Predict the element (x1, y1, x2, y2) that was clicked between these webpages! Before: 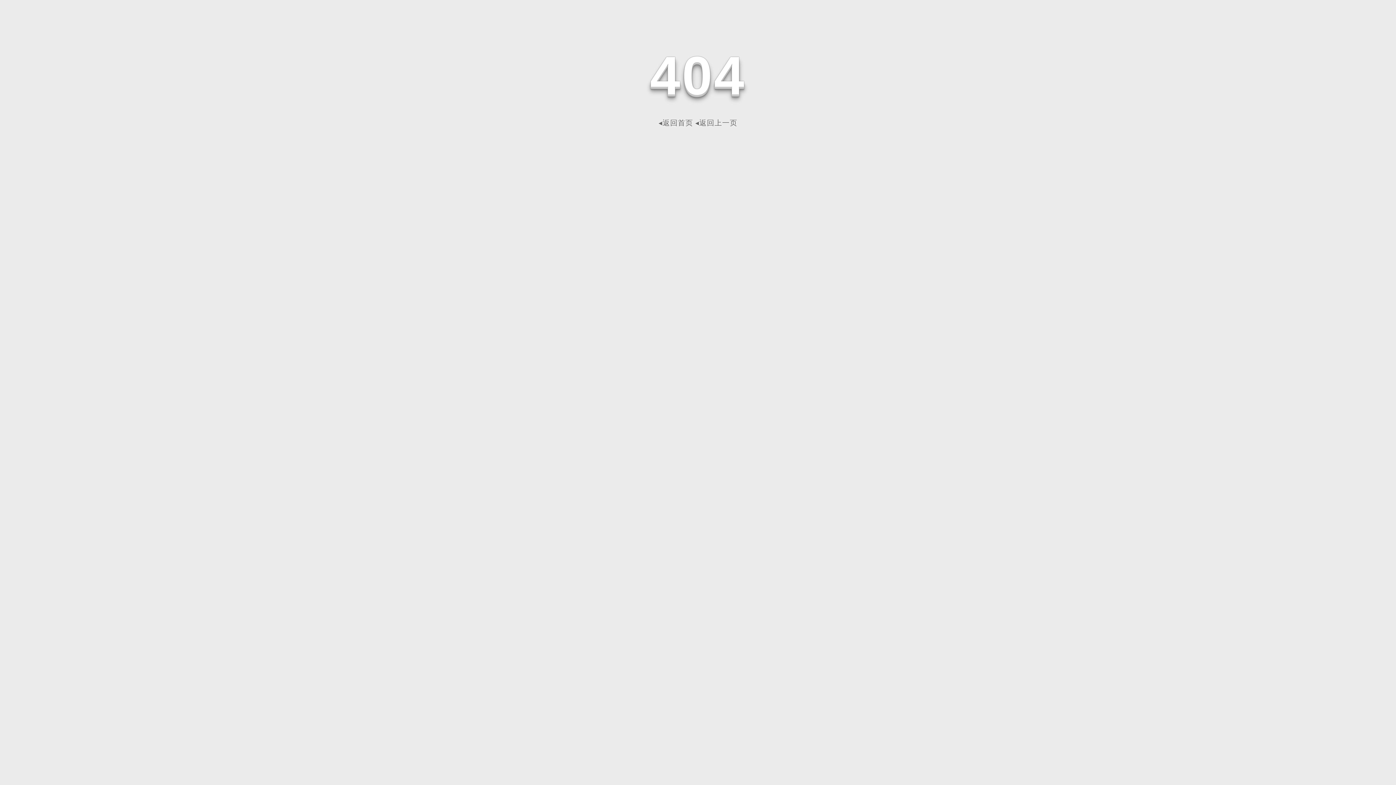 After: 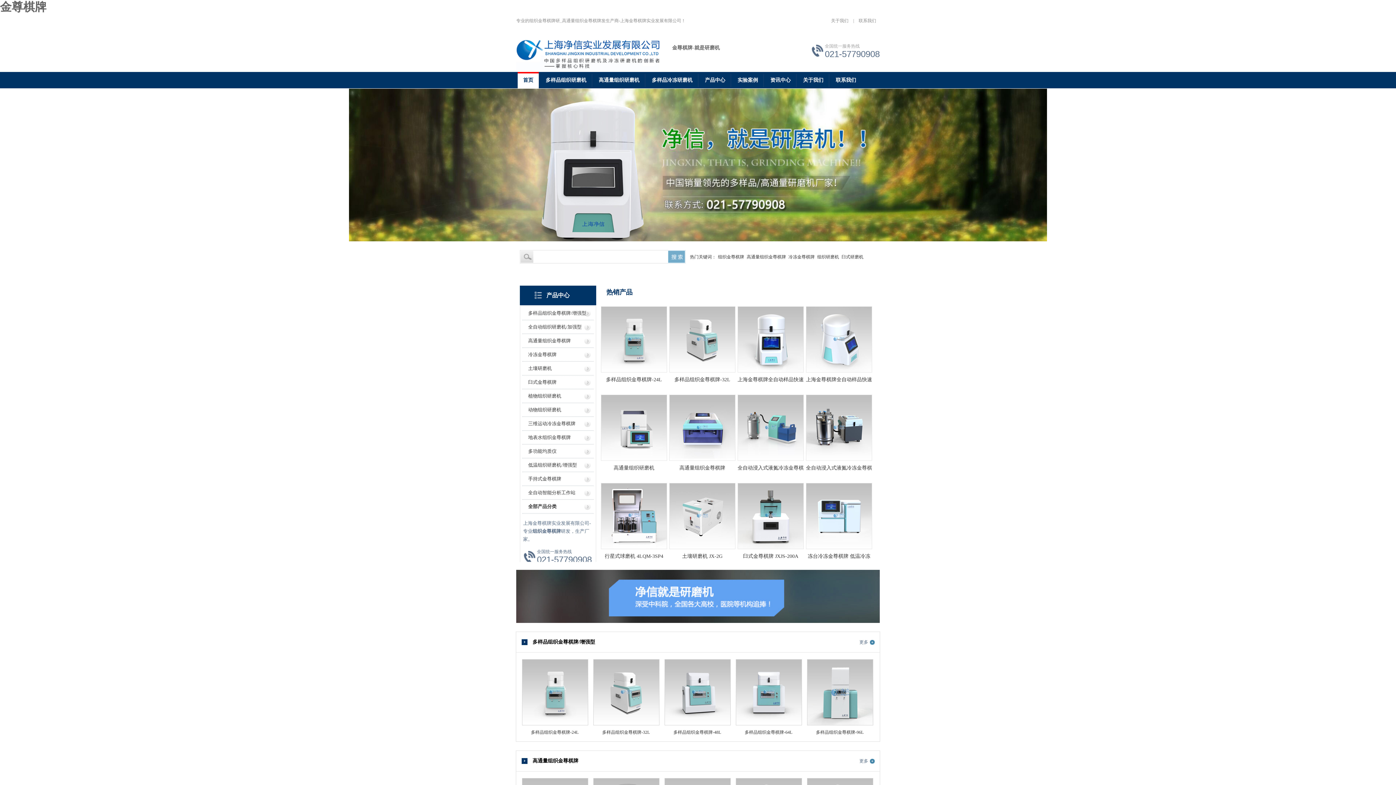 Action: bbox: (658, 118, 693, 126) label: ◂返回首页